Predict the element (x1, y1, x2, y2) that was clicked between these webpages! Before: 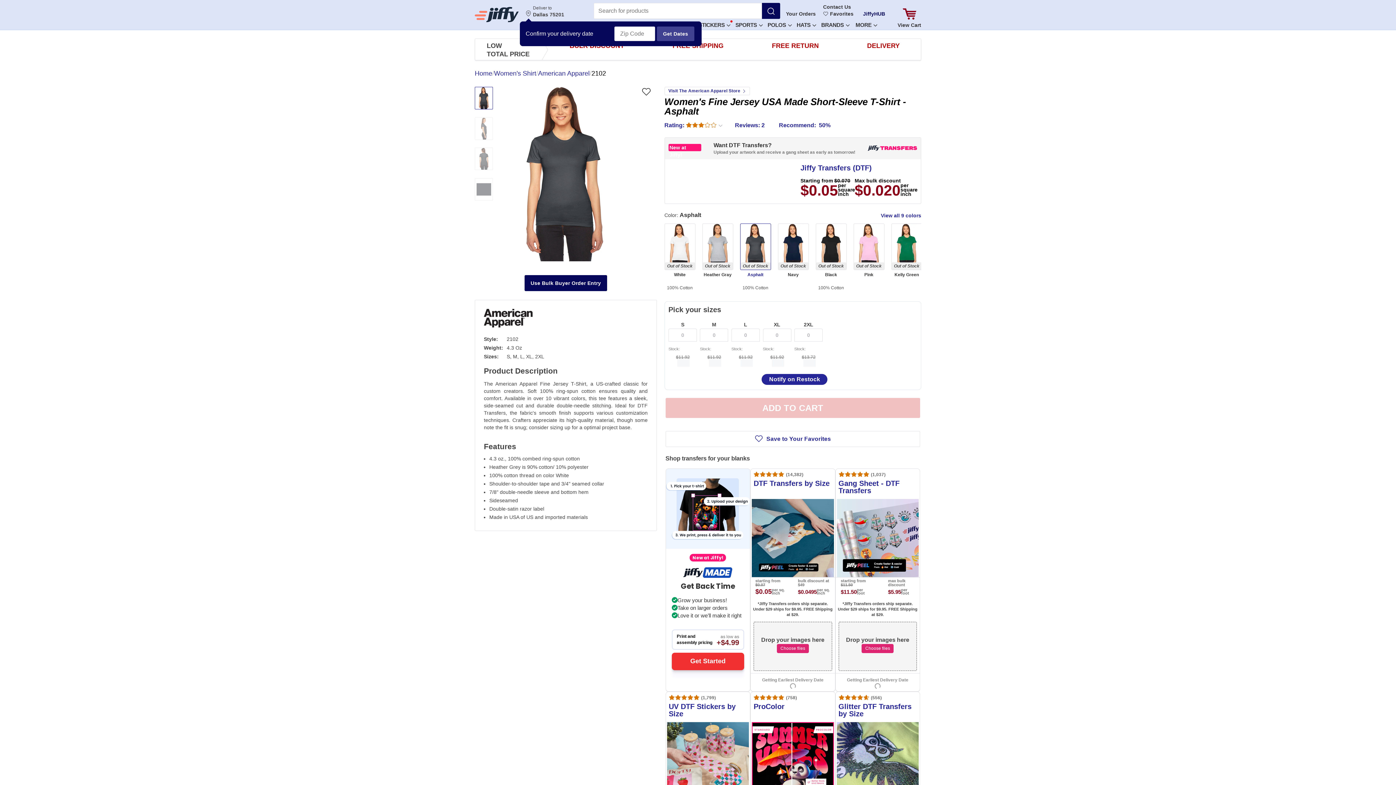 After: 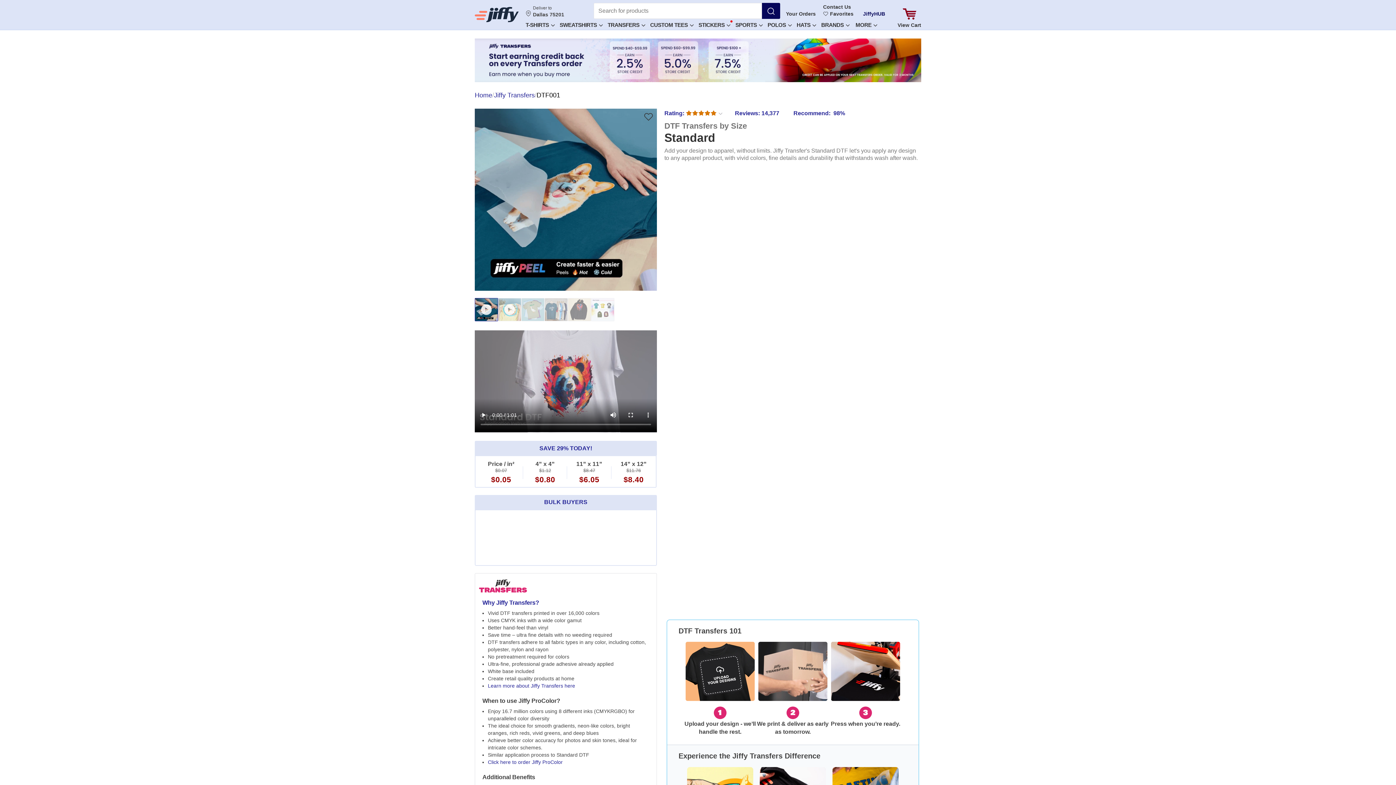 Action: bbox: (854, 178, 917, 198) label: Max bulk discount
$0.020
per square inch